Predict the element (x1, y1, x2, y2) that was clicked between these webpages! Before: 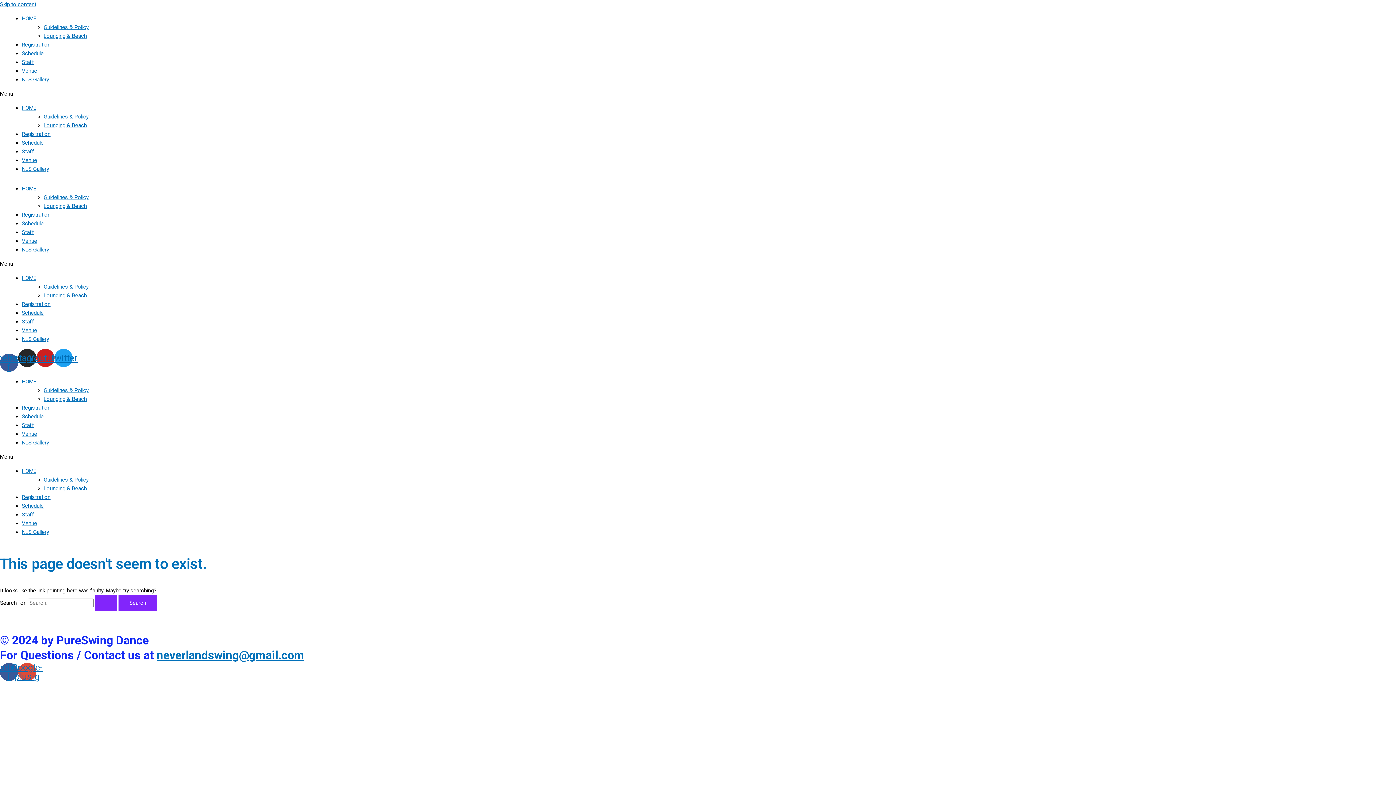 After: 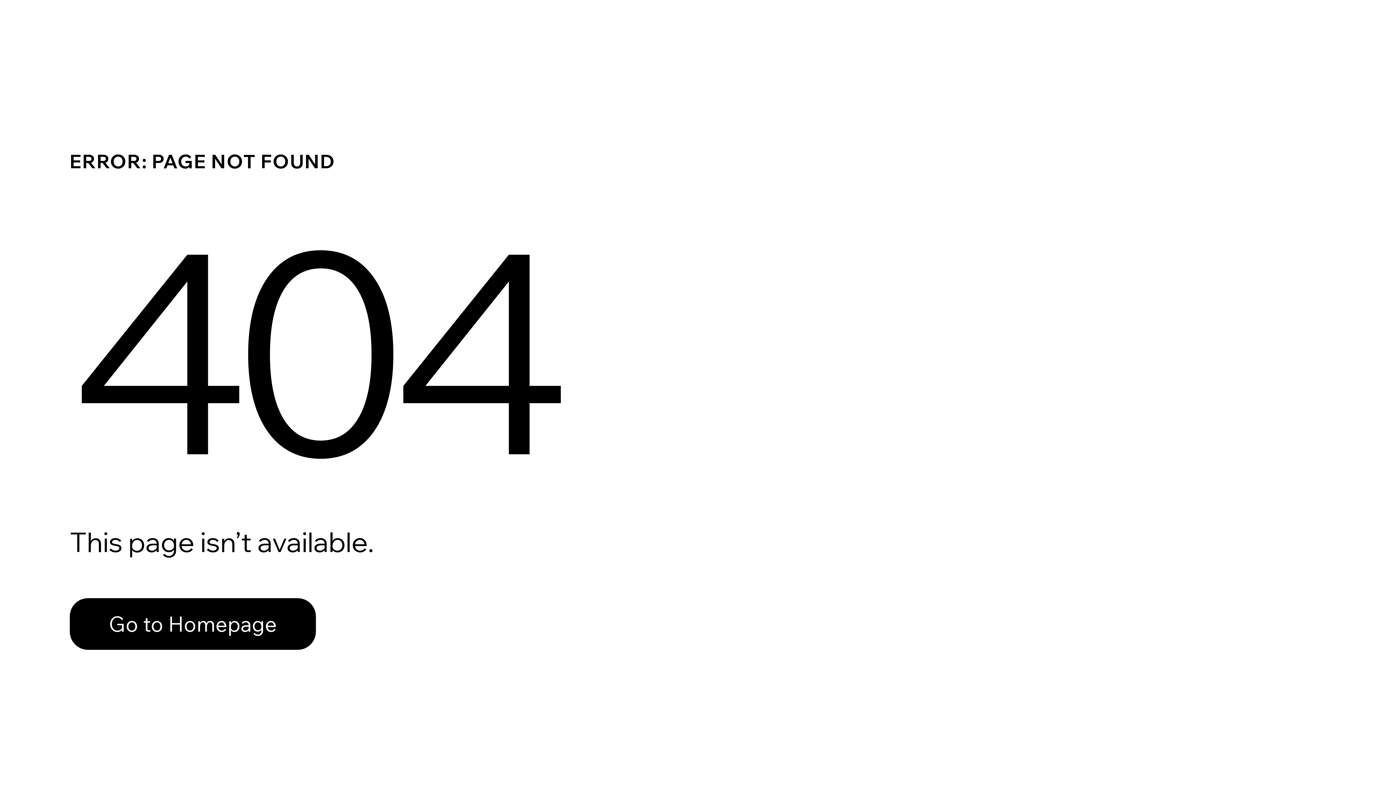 Action: bbox: (21, 336, 49, 342) label: NLS Gallery